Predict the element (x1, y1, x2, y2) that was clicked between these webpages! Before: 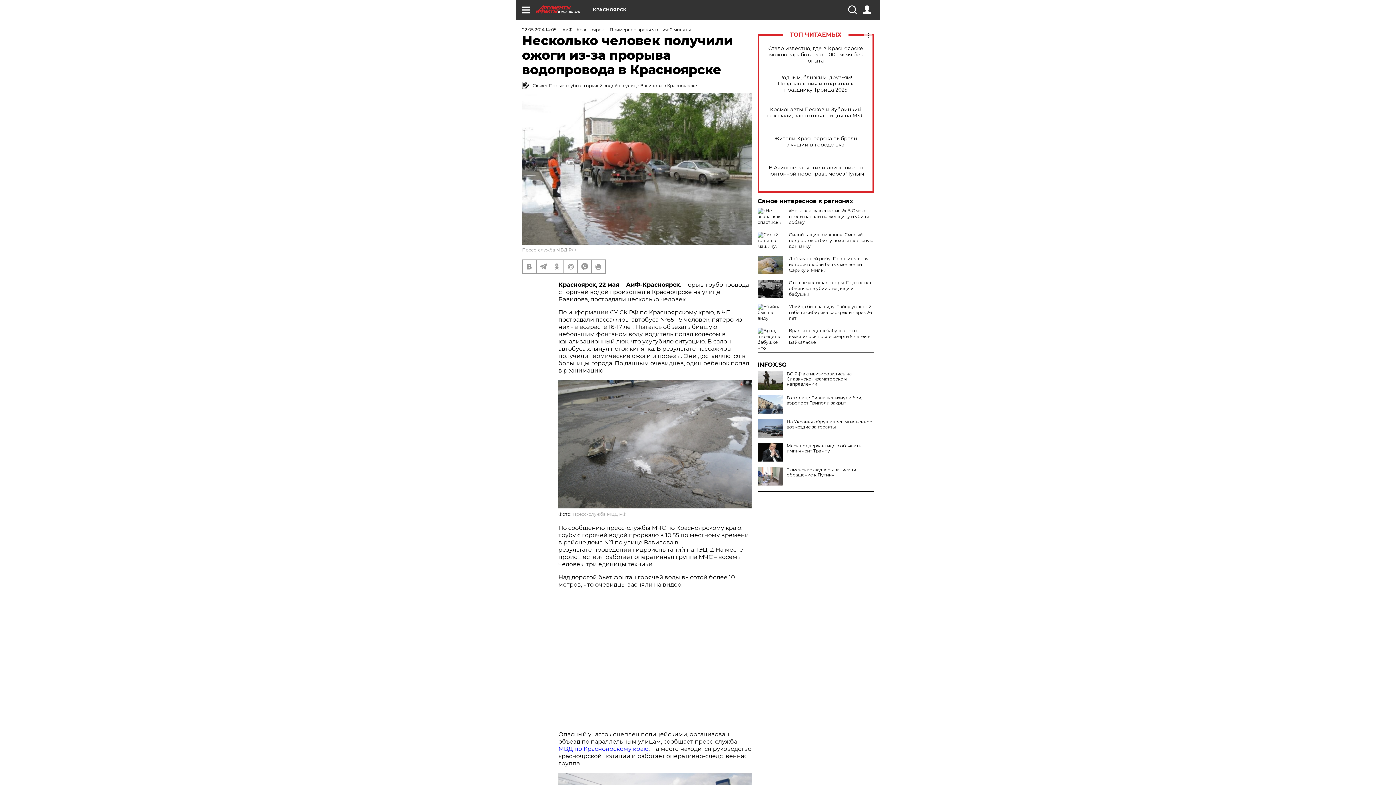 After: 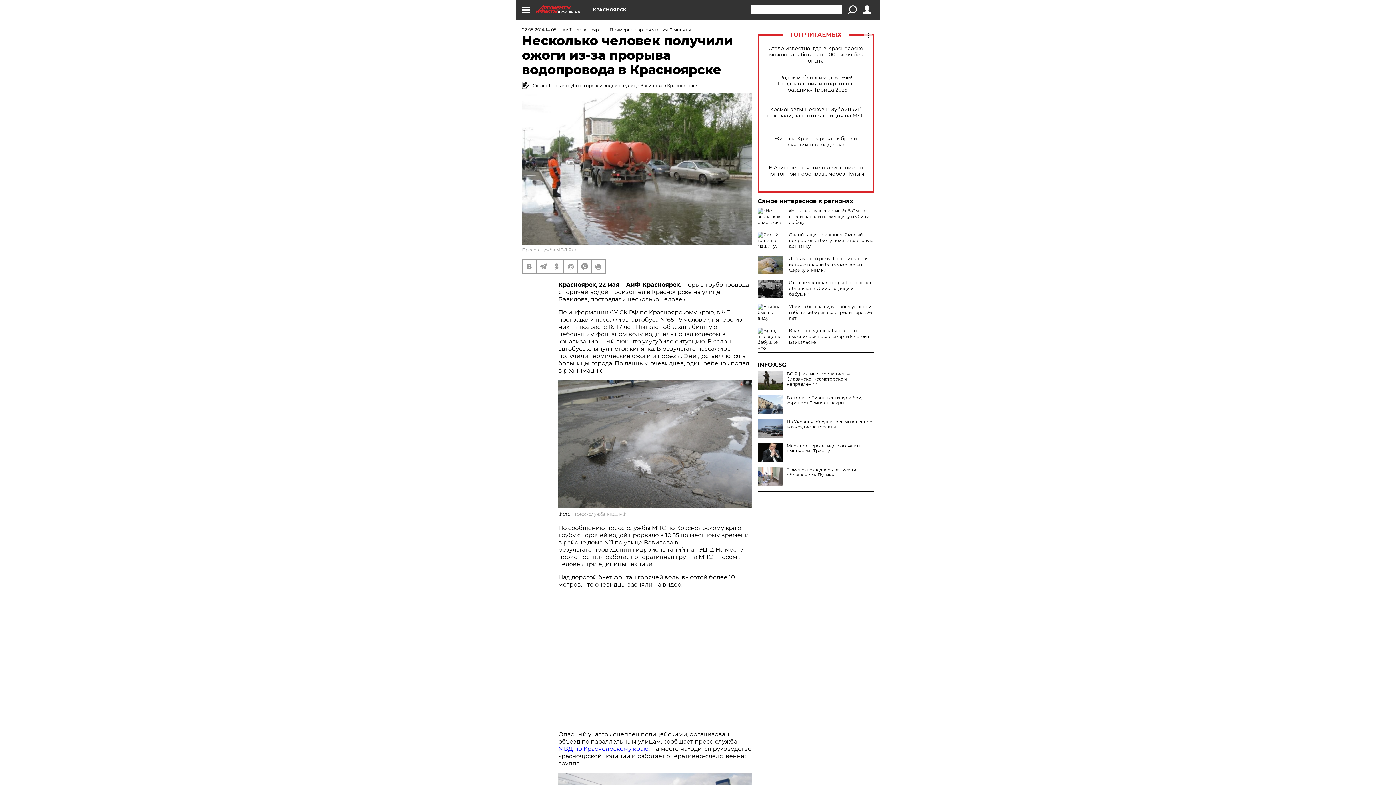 Action: bbox: (848, 5, 856, 14)